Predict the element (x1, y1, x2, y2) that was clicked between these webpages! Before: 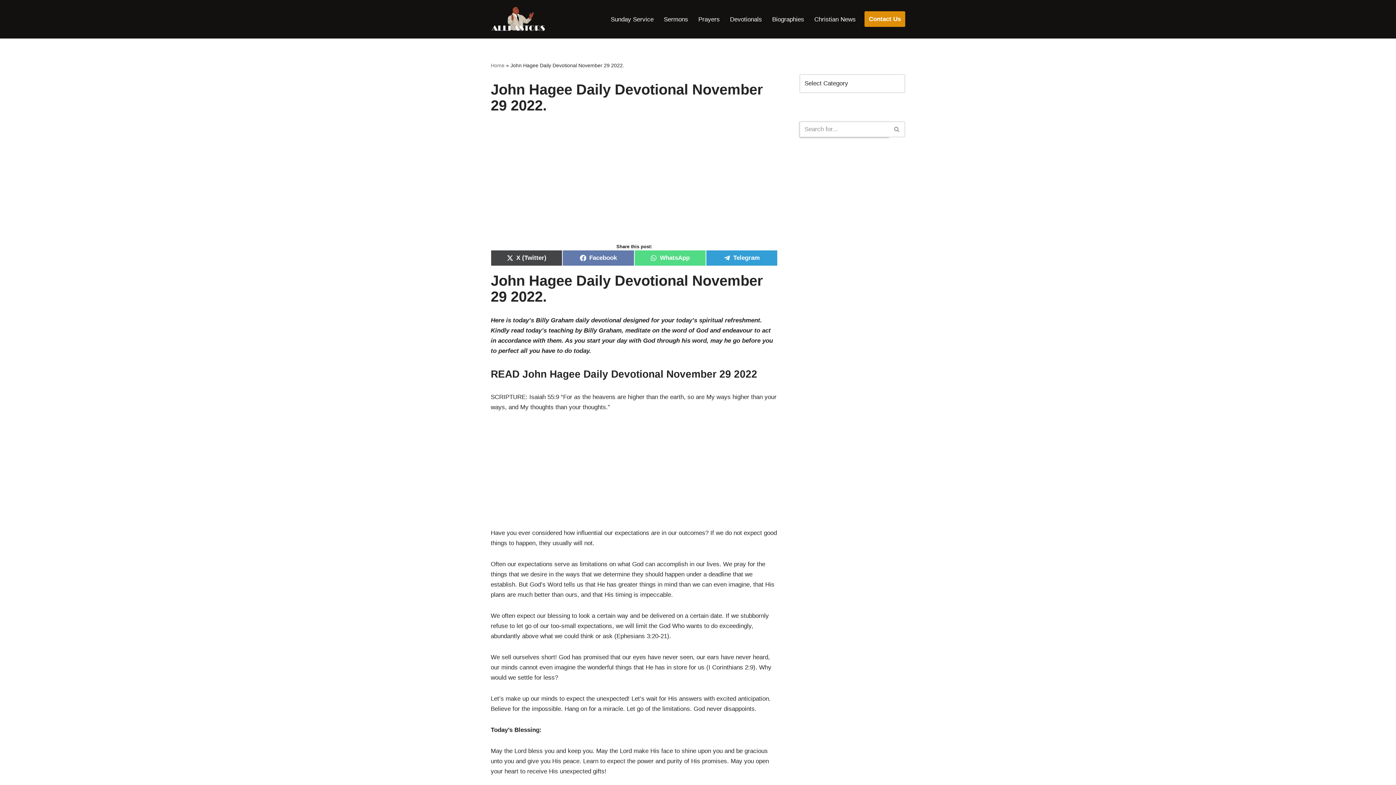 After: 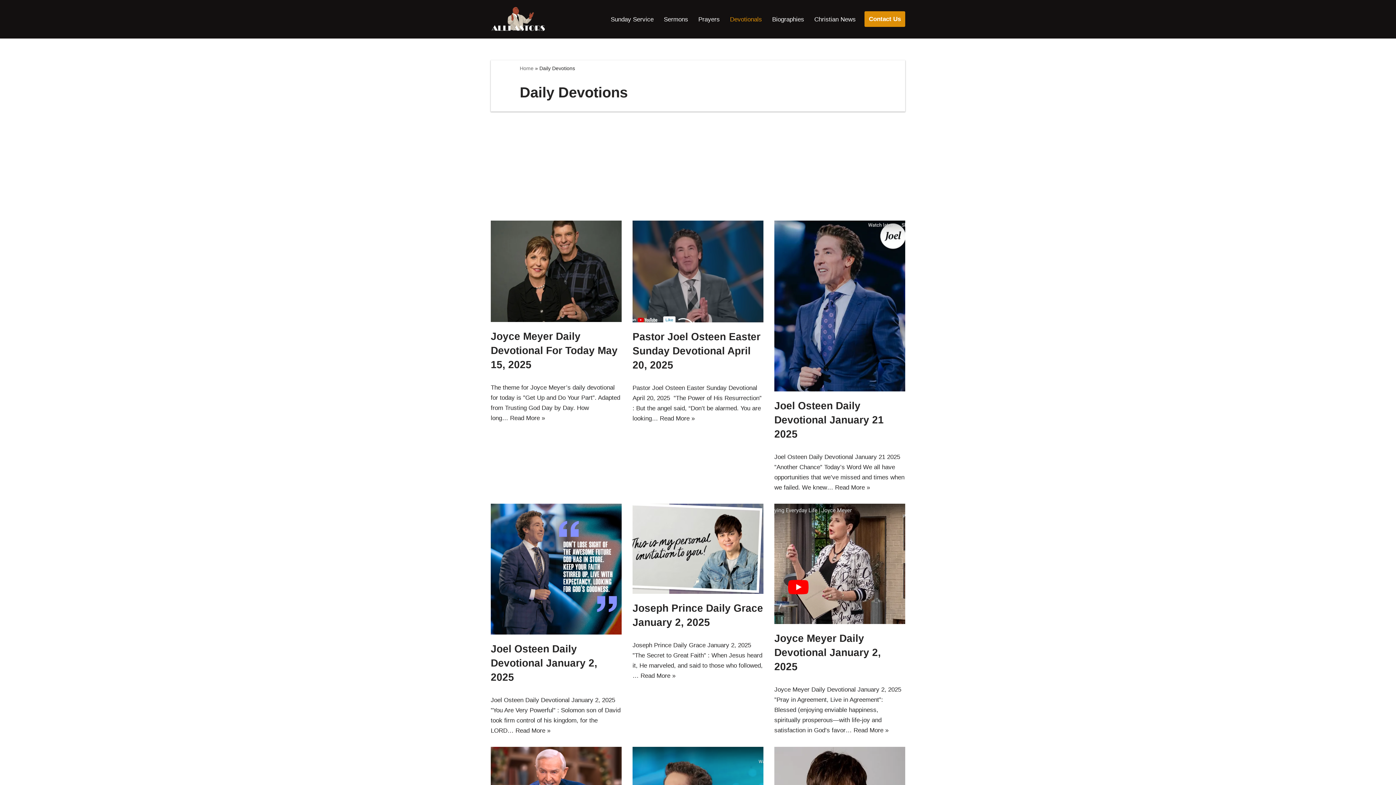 Action: bbox: (730, 14, 762, 24) label: Devotionals